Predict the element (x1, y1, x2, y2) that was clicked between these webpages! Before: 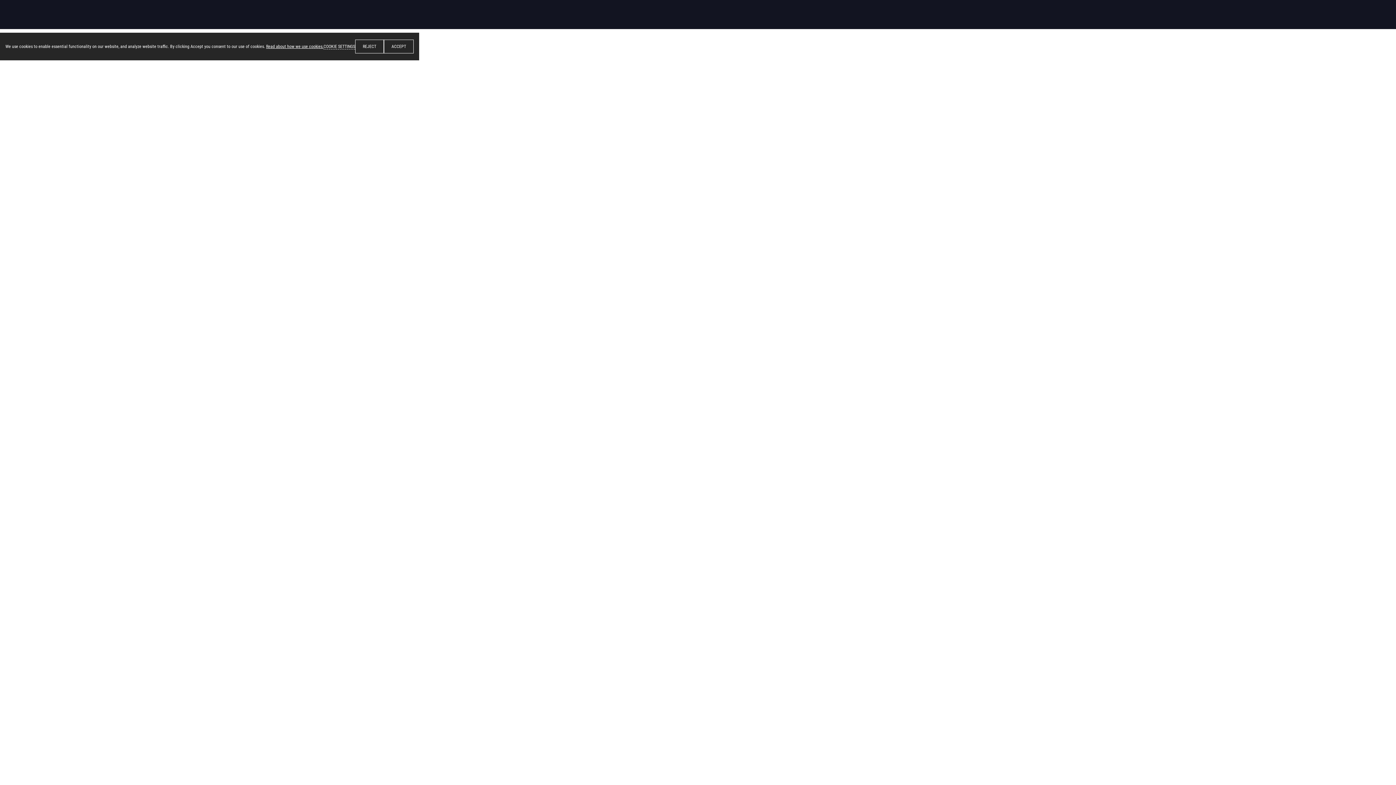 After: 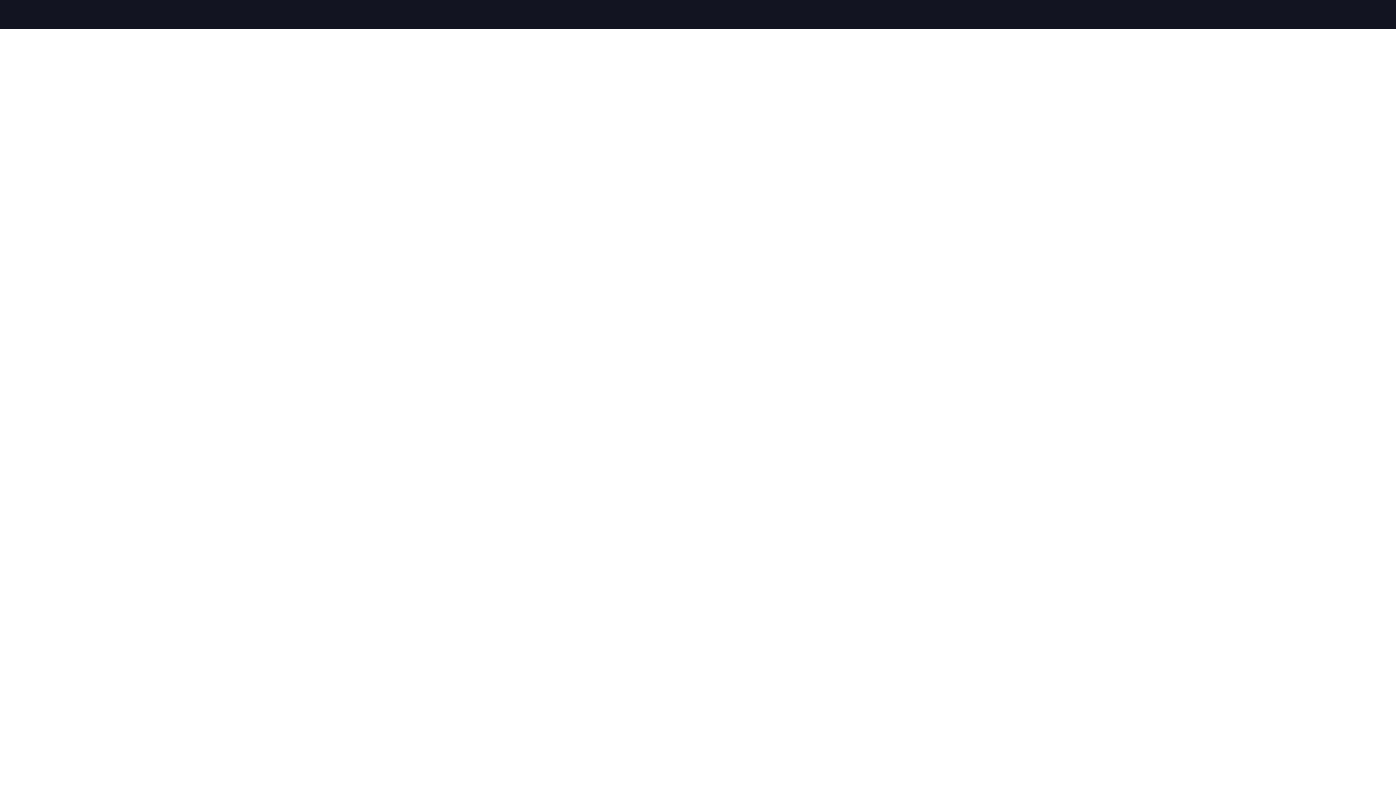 Action: bbox: (384, 39, 413, 53) label: ACCEPT